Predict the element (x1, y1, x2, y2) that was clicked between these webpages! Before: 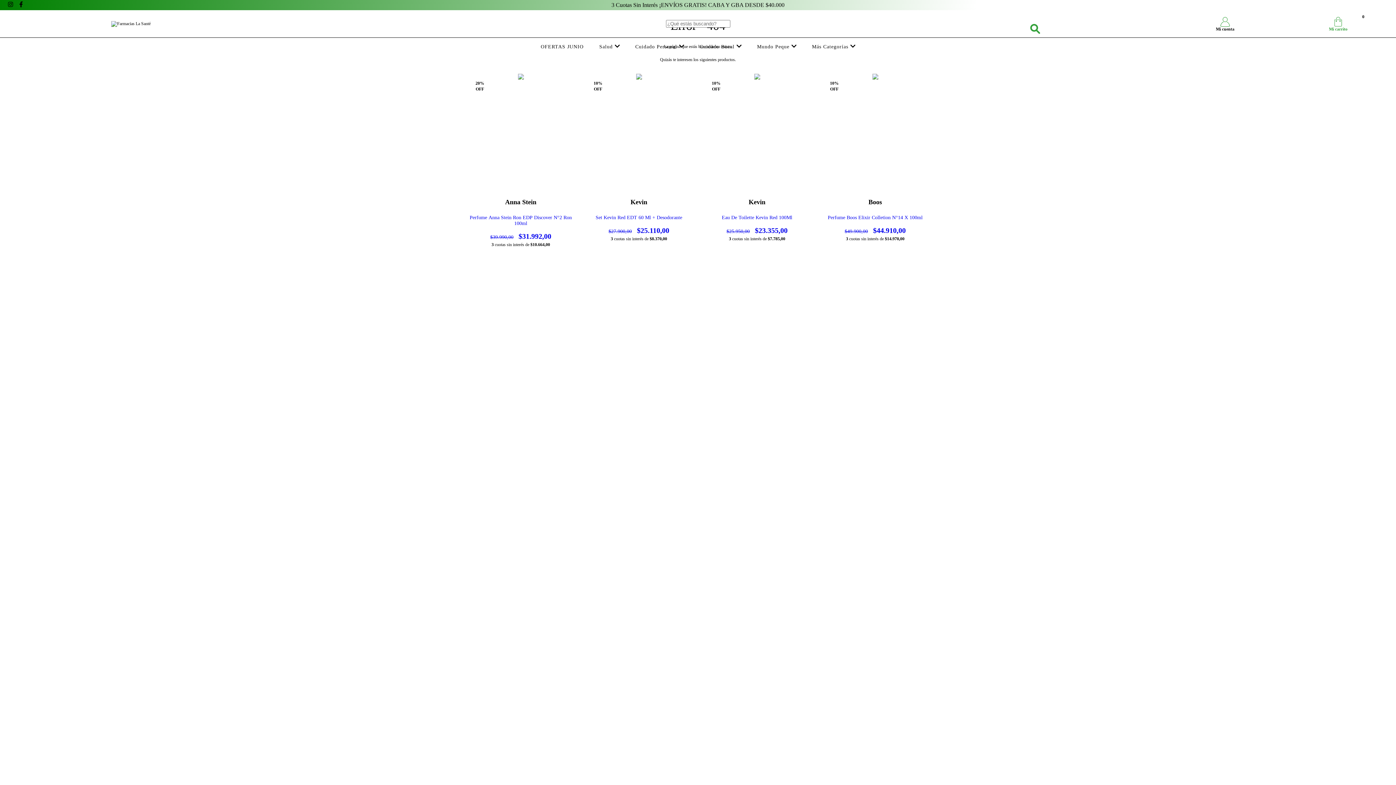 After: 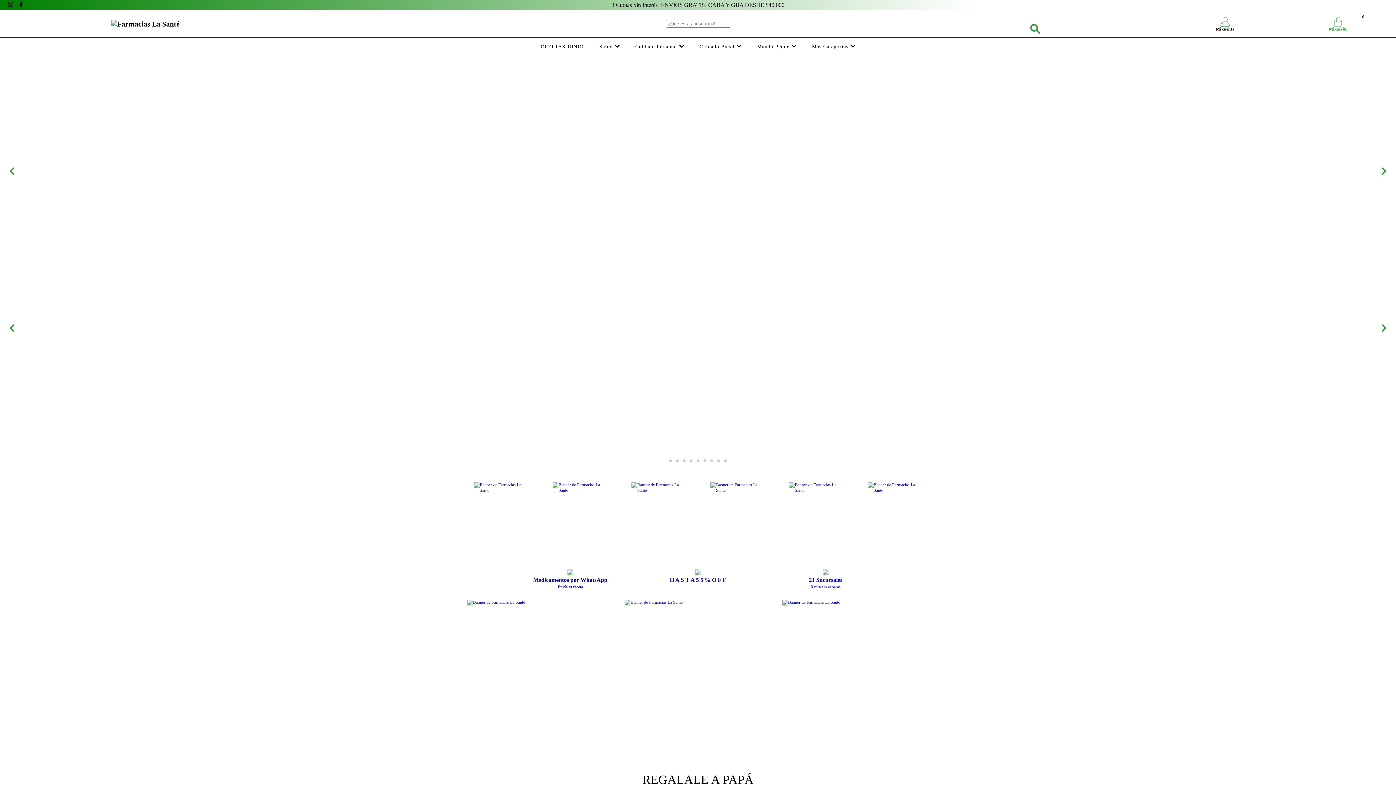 Action: bbox: (96, 20, 150, 25)